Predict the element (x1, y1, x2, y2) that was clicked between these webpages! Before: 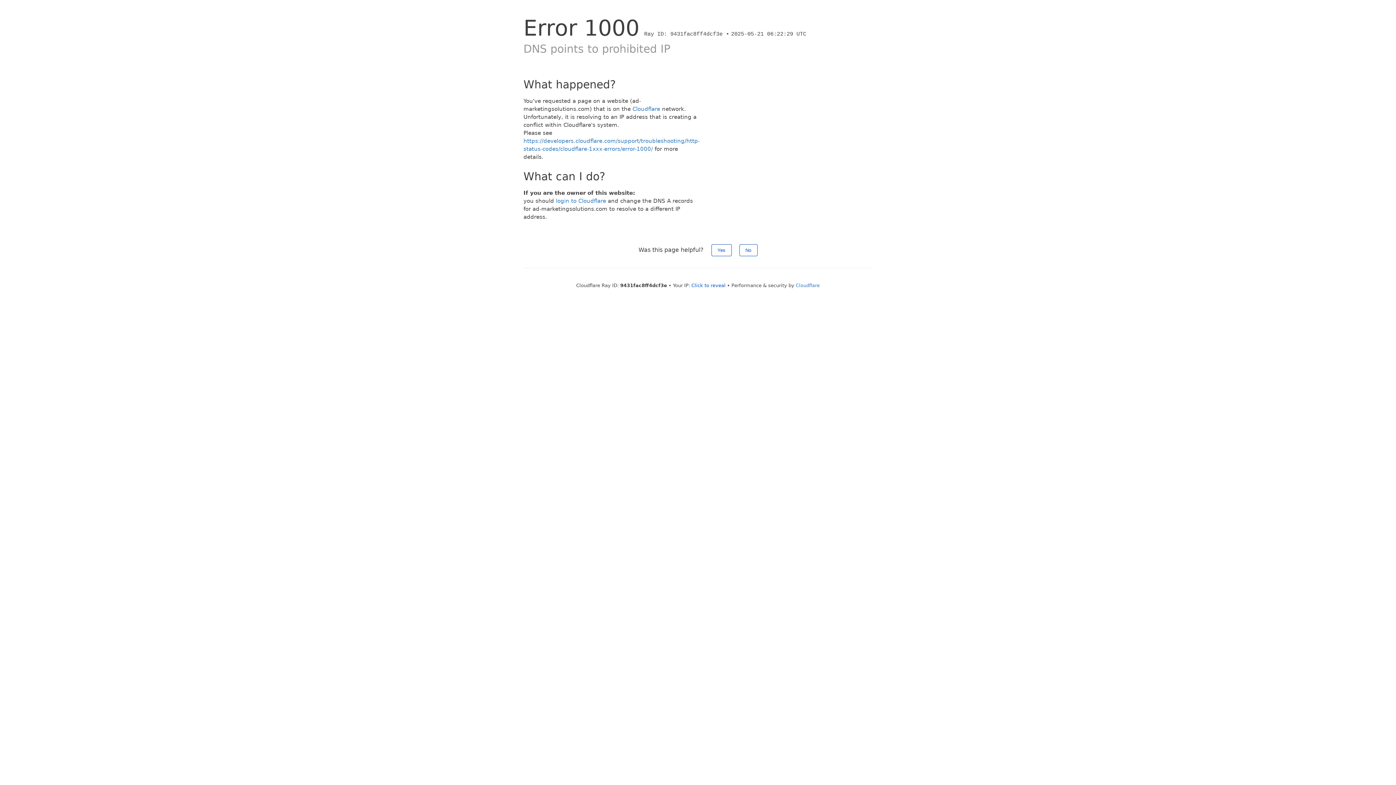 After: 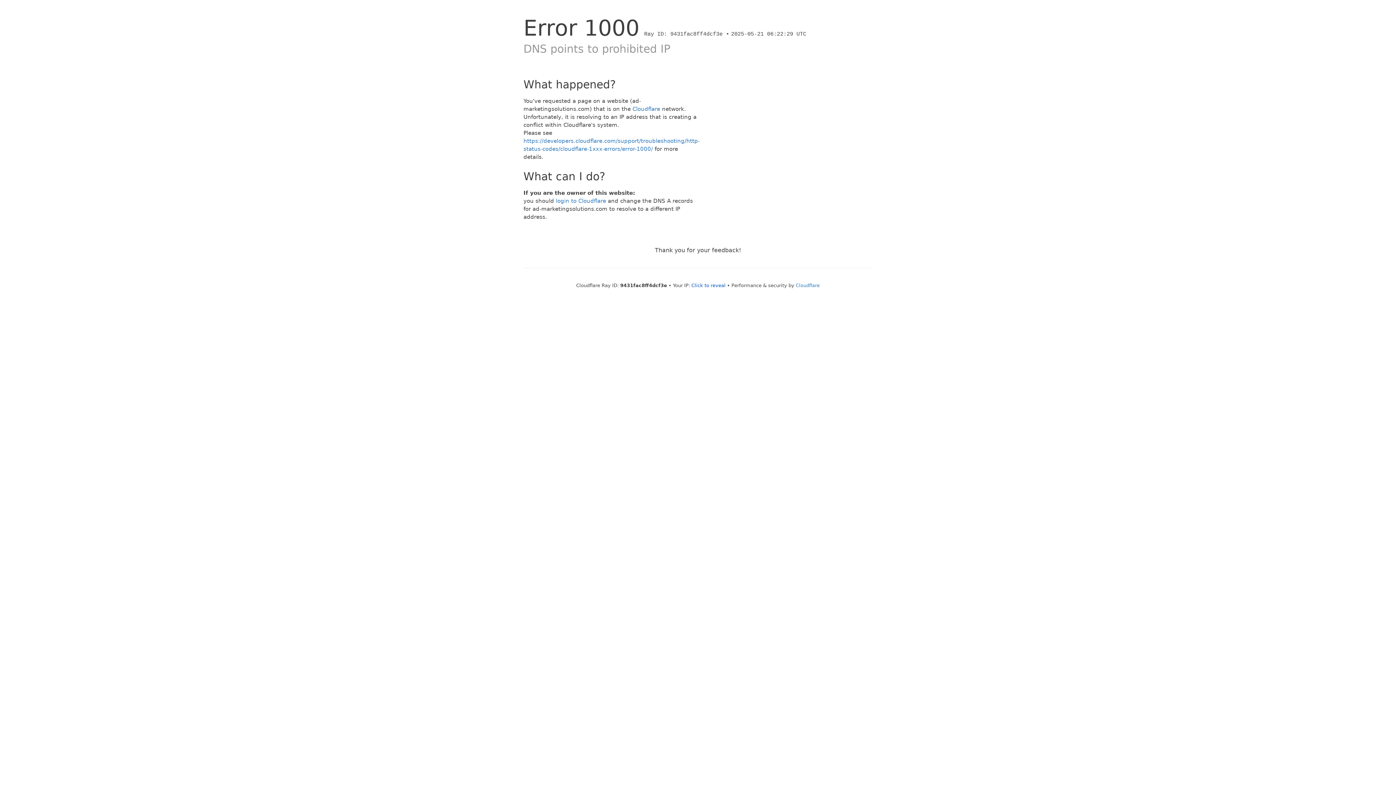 Action: bbox: (739, 244, 757, 256) label: No